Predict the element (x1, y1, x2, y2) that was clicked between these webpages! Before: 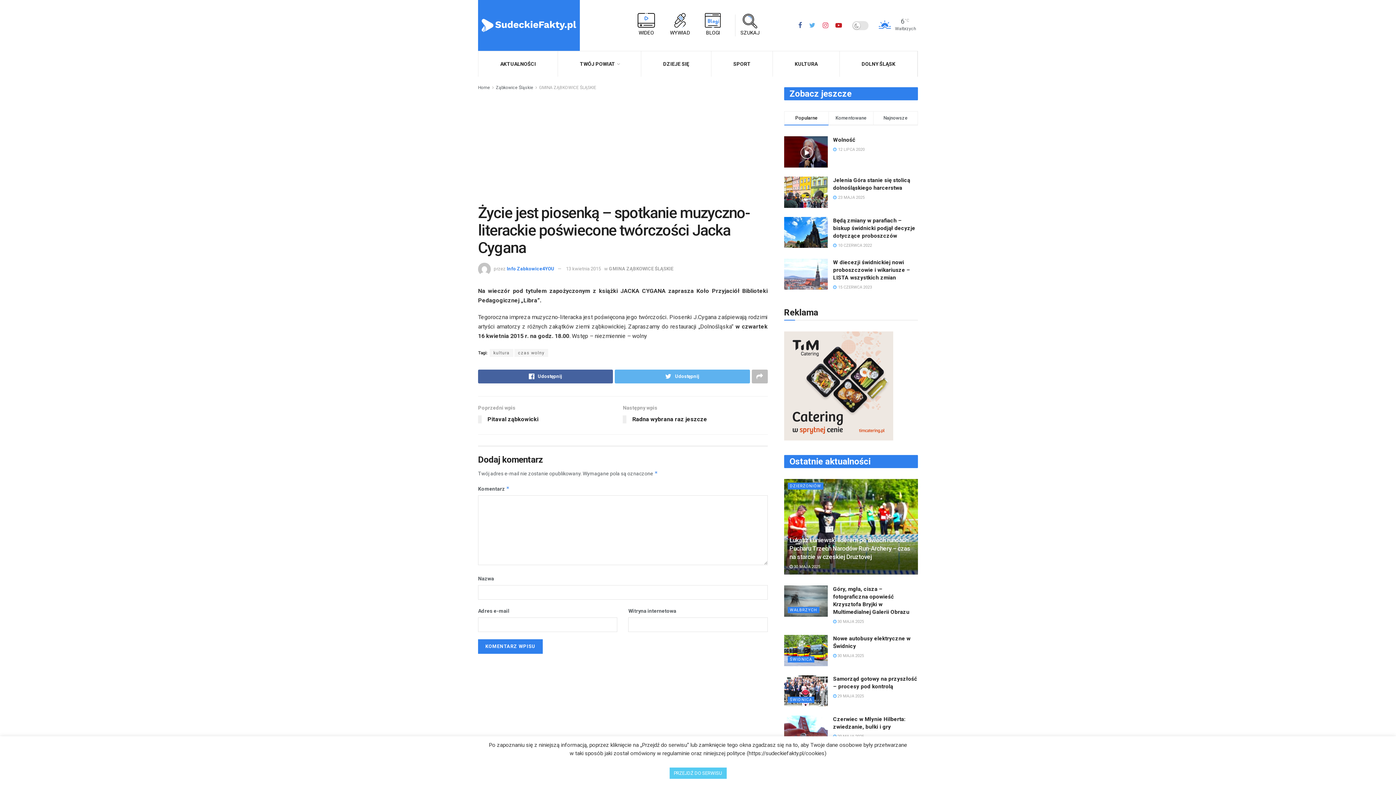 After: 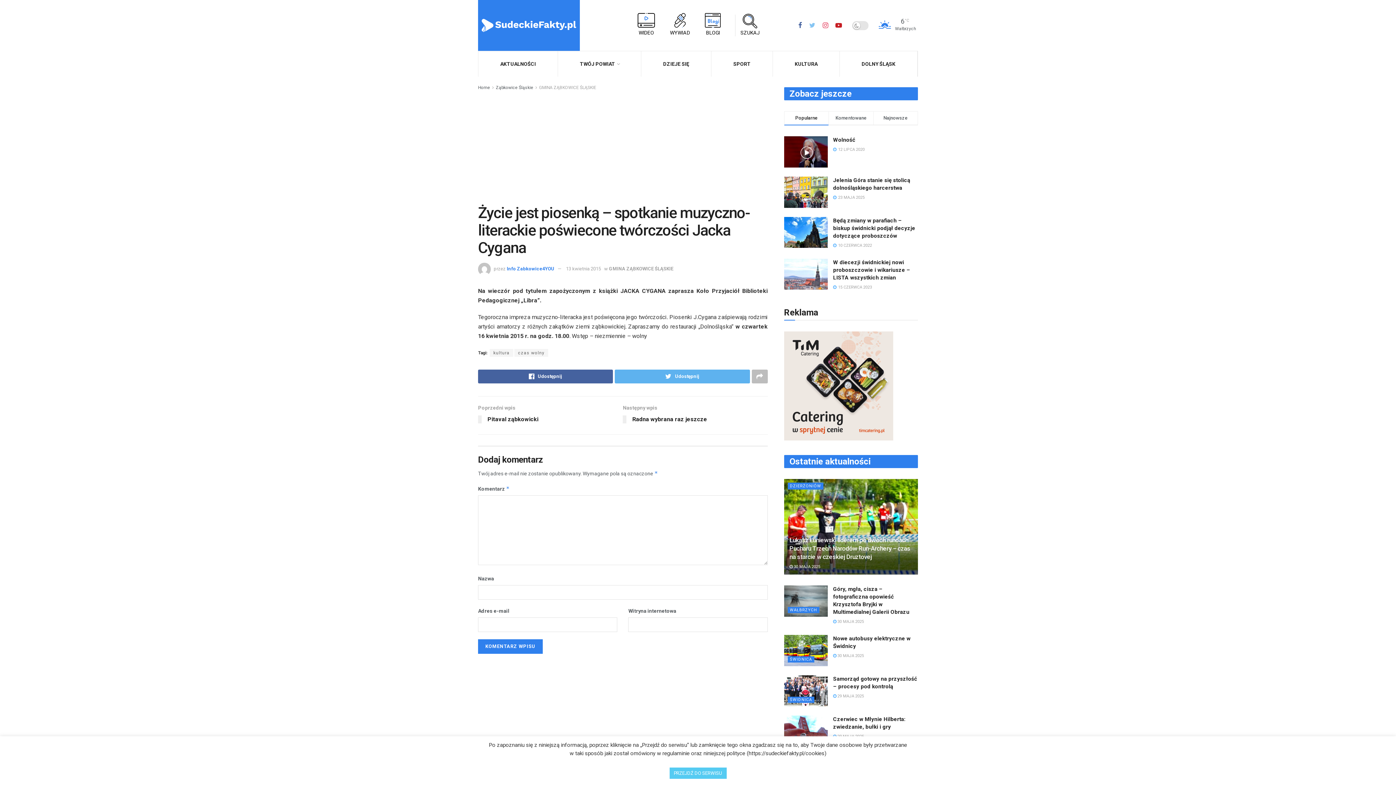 Action: bbox: (809, 21, 815, 29)